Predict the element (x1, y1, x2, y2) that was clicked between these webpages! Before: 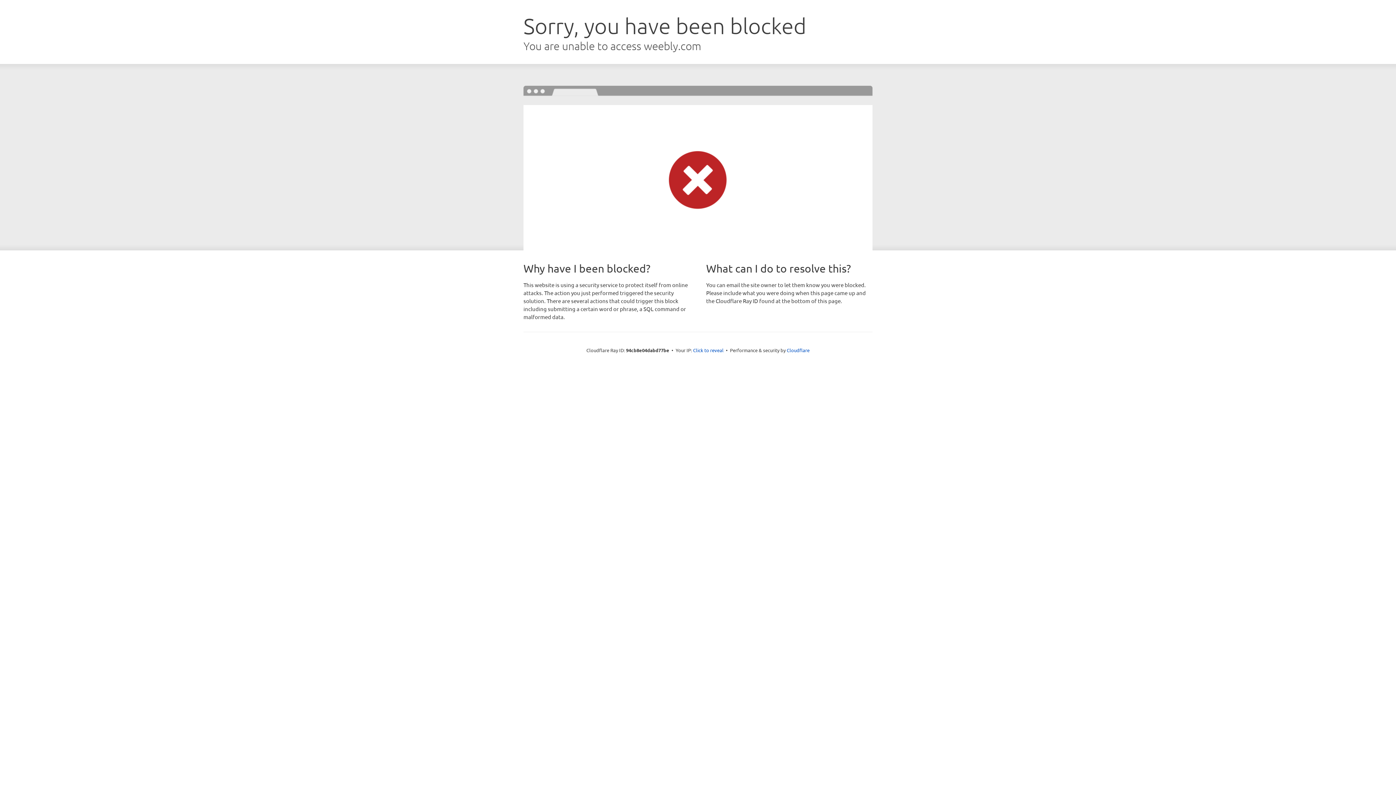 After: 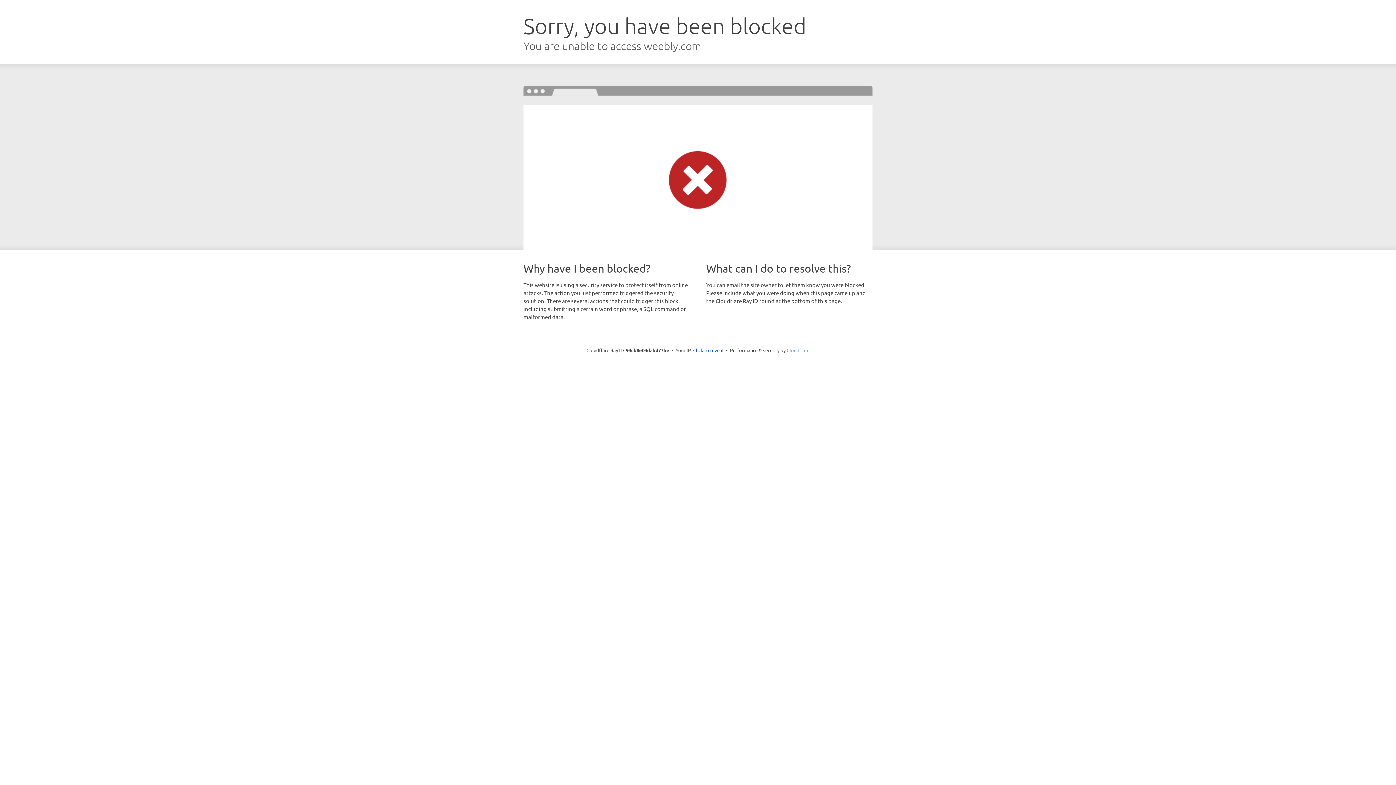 Action: label: Cloudflare bbox: (786, 347, 809, 353)